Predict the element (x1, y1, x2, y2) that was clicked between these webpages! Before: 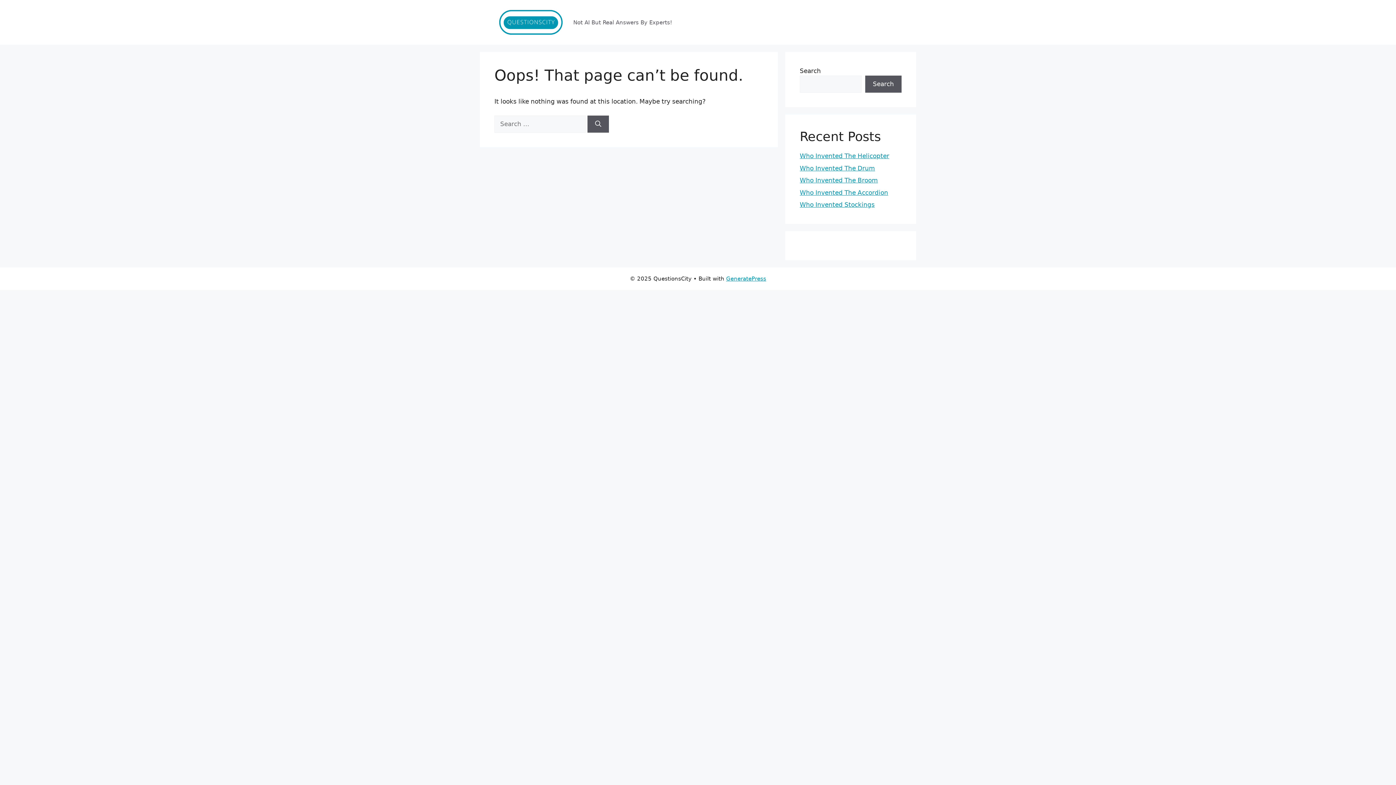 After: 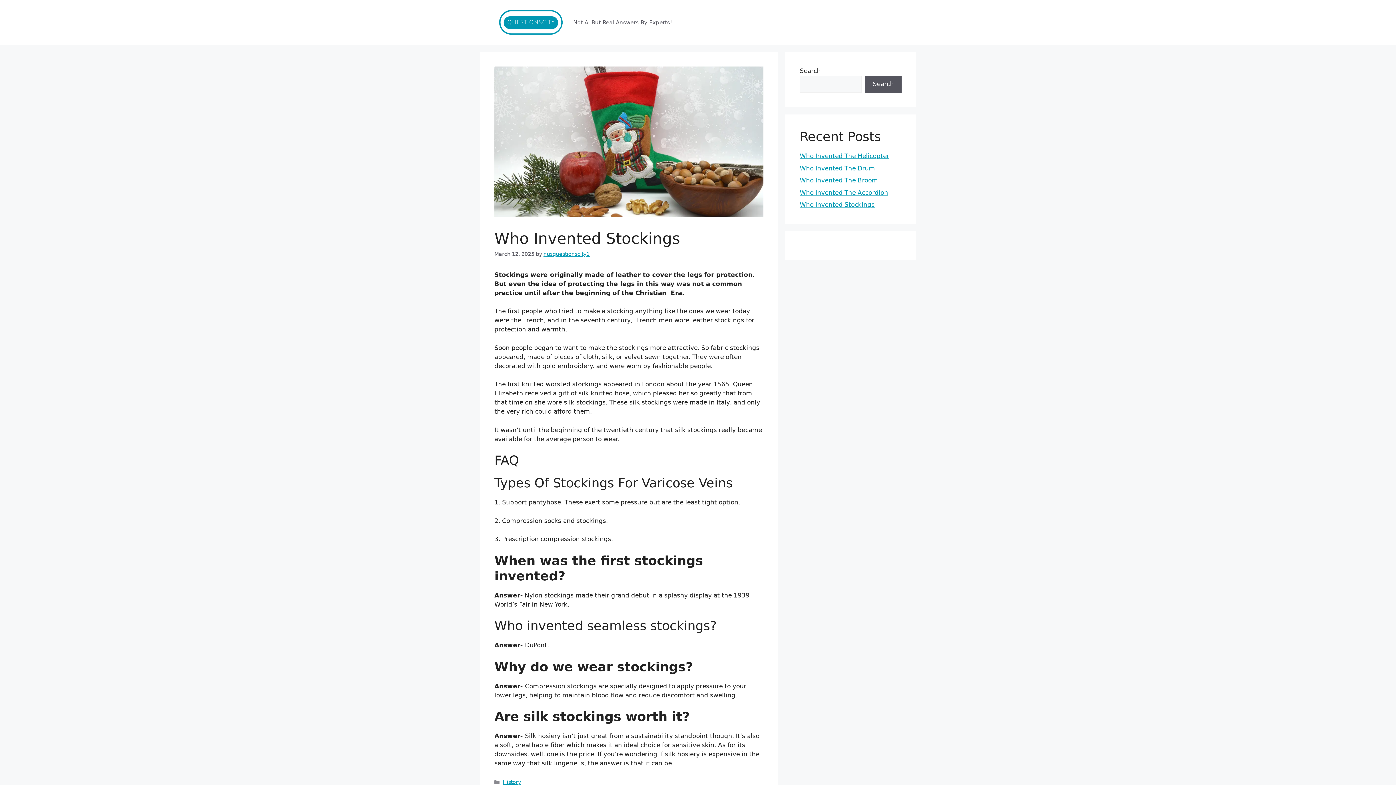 Action: bbox: (800, 201, 874, 208) label: Who Invented Stockings